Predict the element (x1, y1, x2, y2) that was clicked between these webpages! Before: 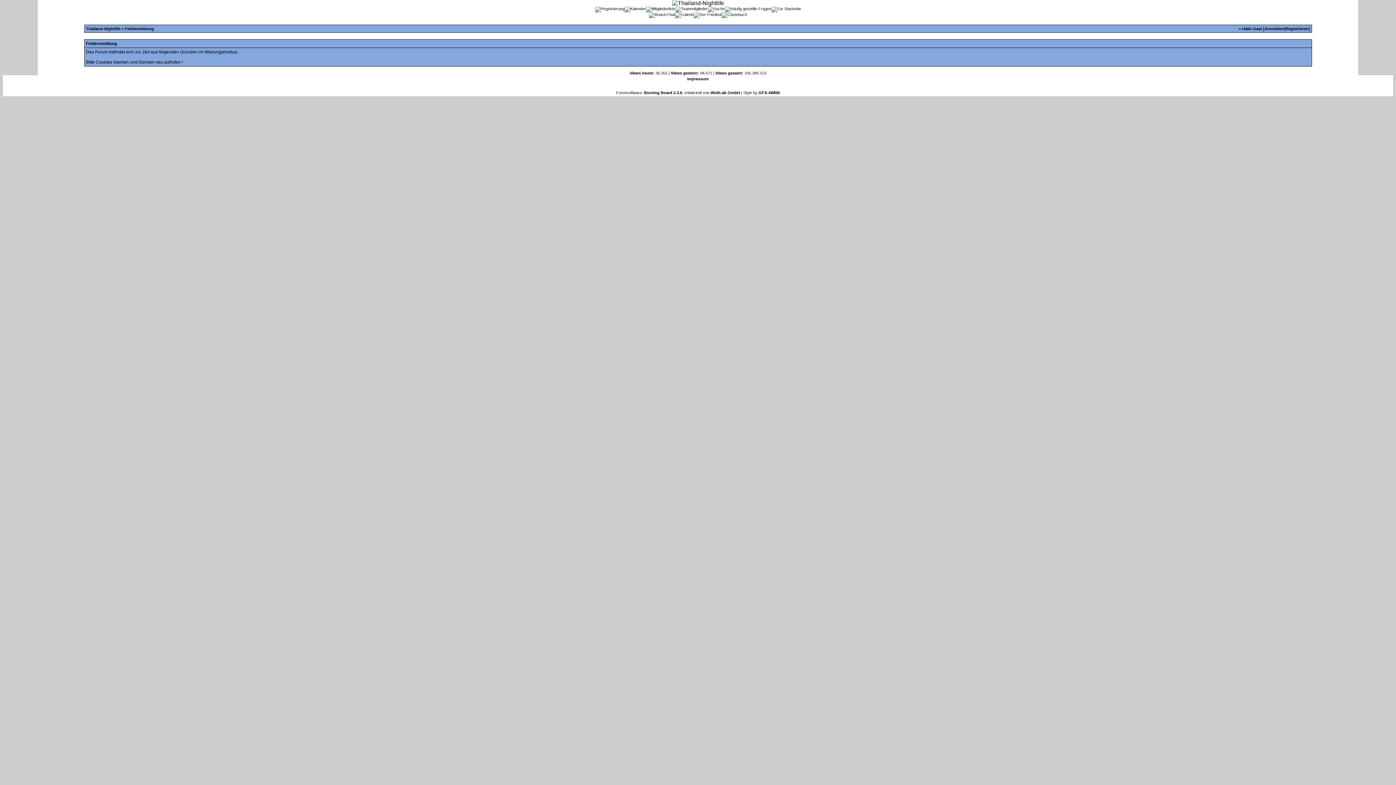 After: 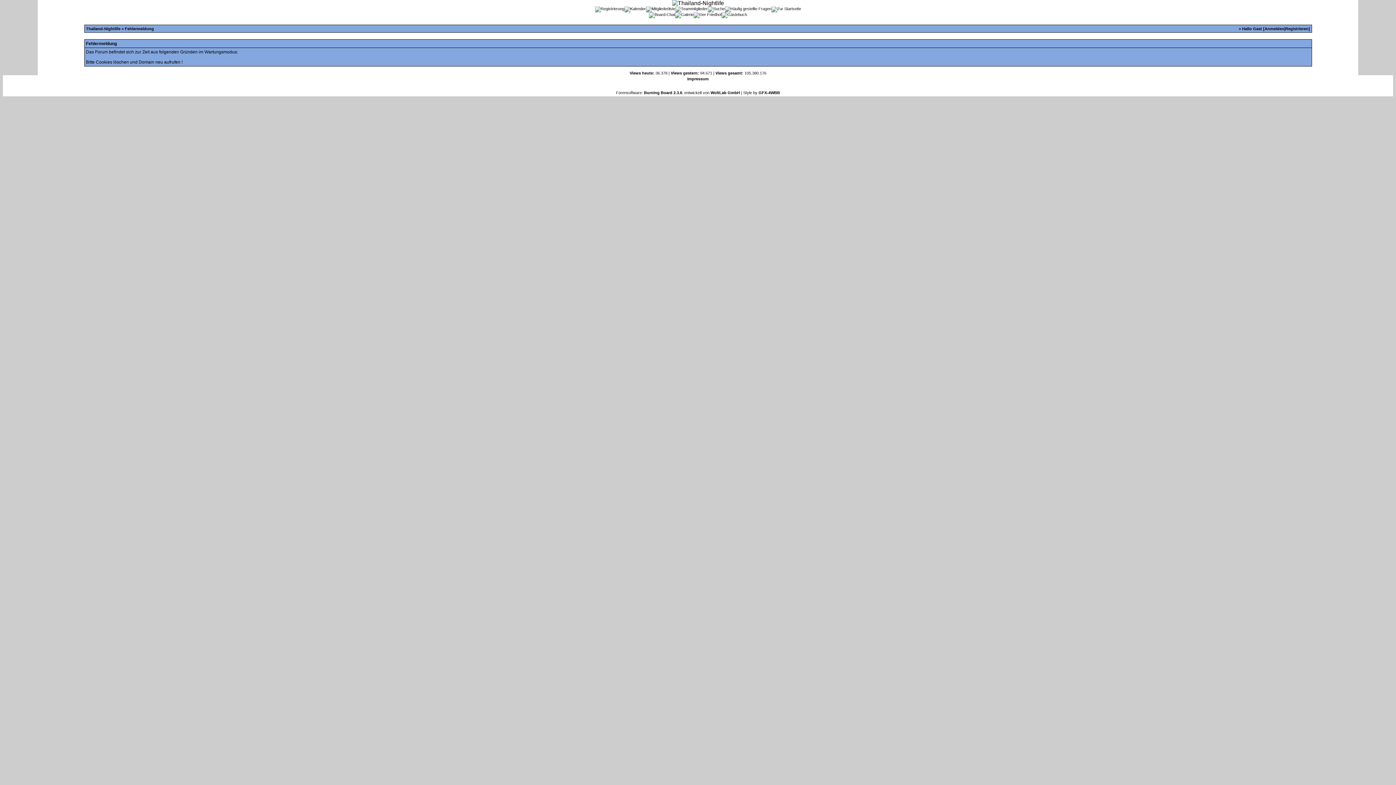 Action: bbox: (646, 6, 675, 10)